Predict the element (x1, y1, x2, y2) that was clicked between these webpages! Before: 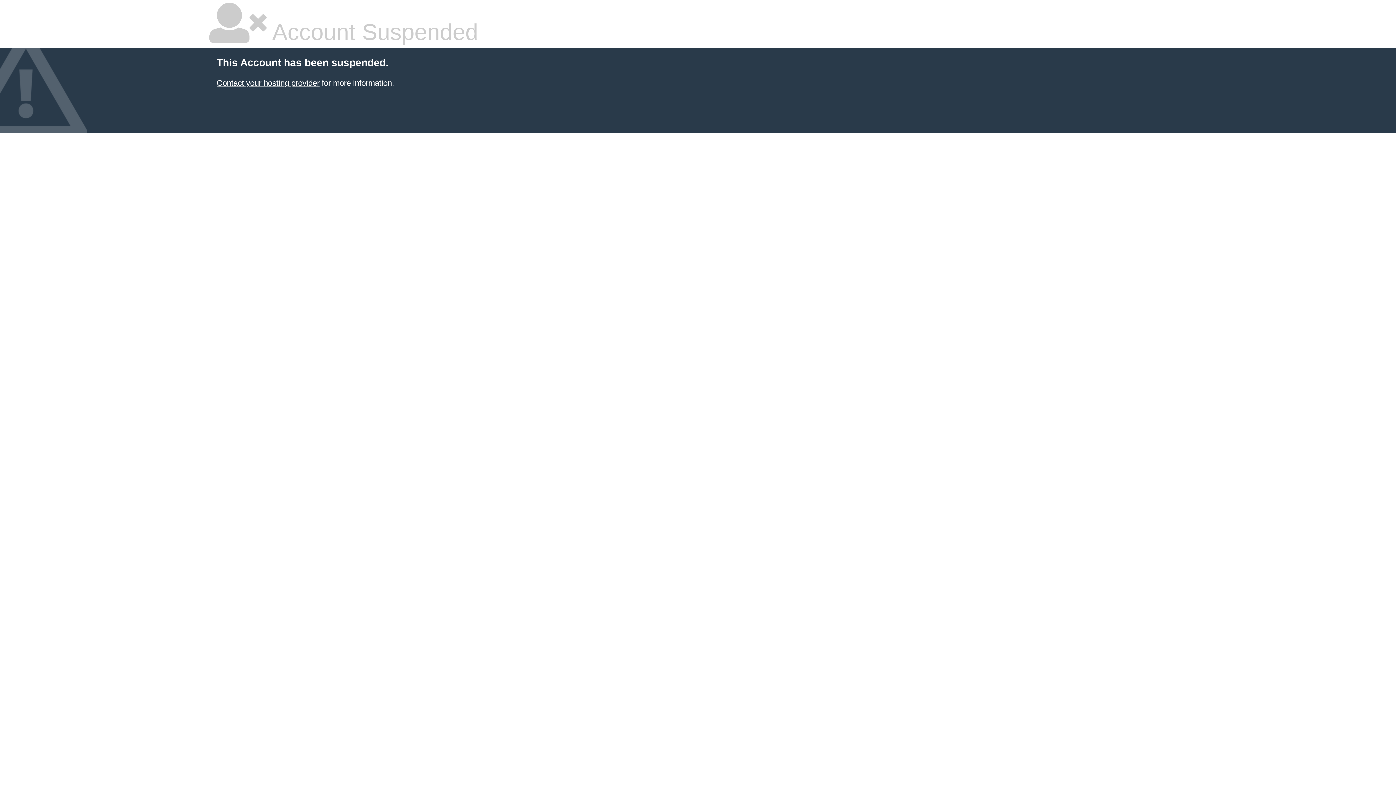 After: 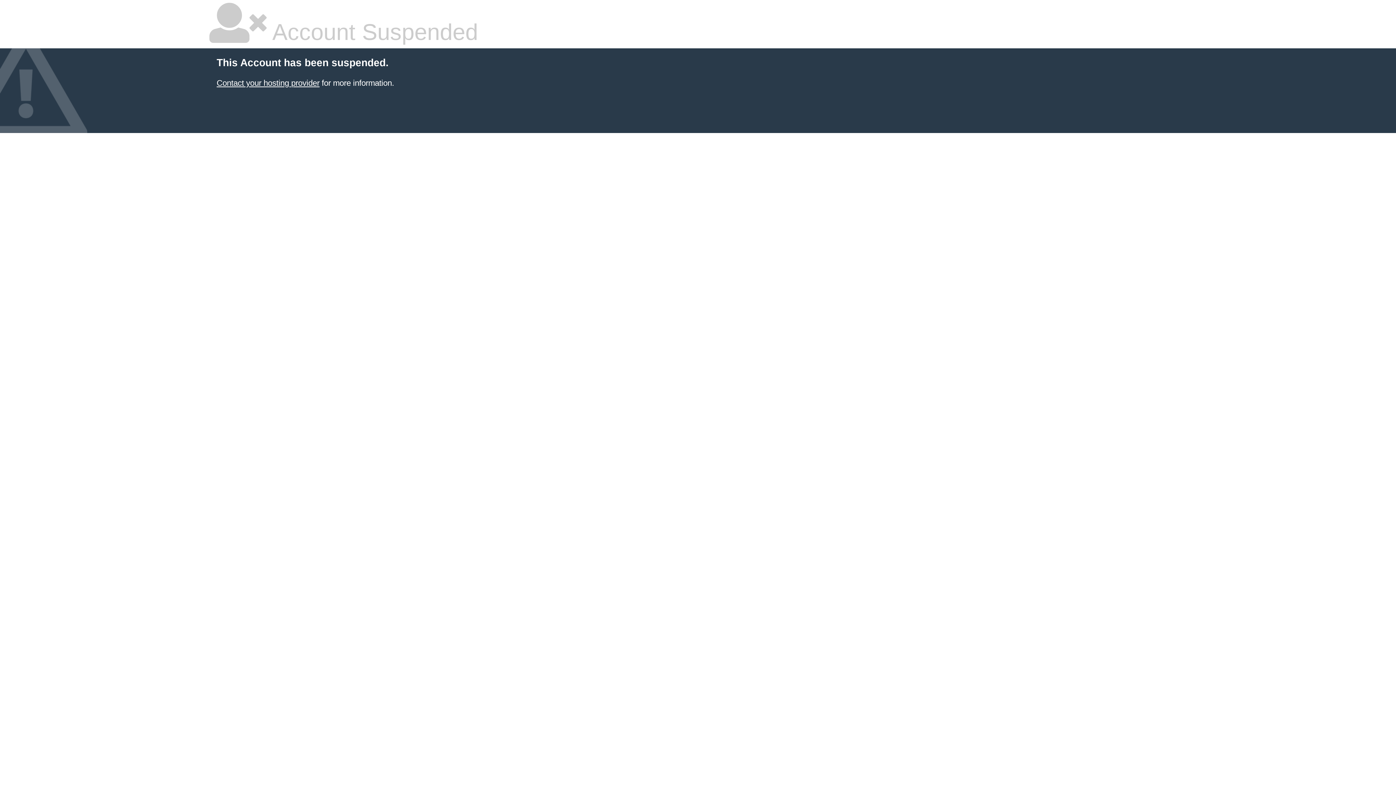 Action: label: Contact your hosting provider bbox: (216, 78, 319, 87)